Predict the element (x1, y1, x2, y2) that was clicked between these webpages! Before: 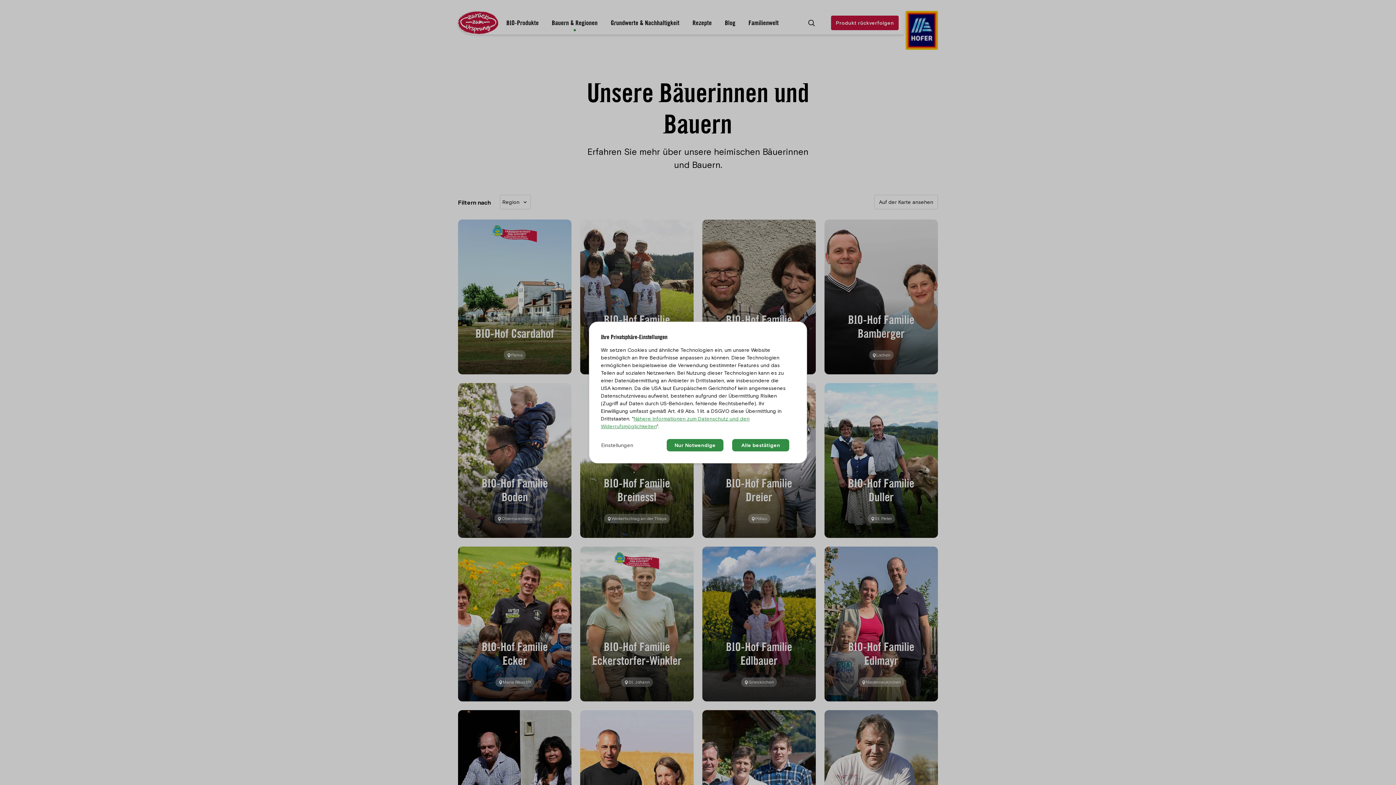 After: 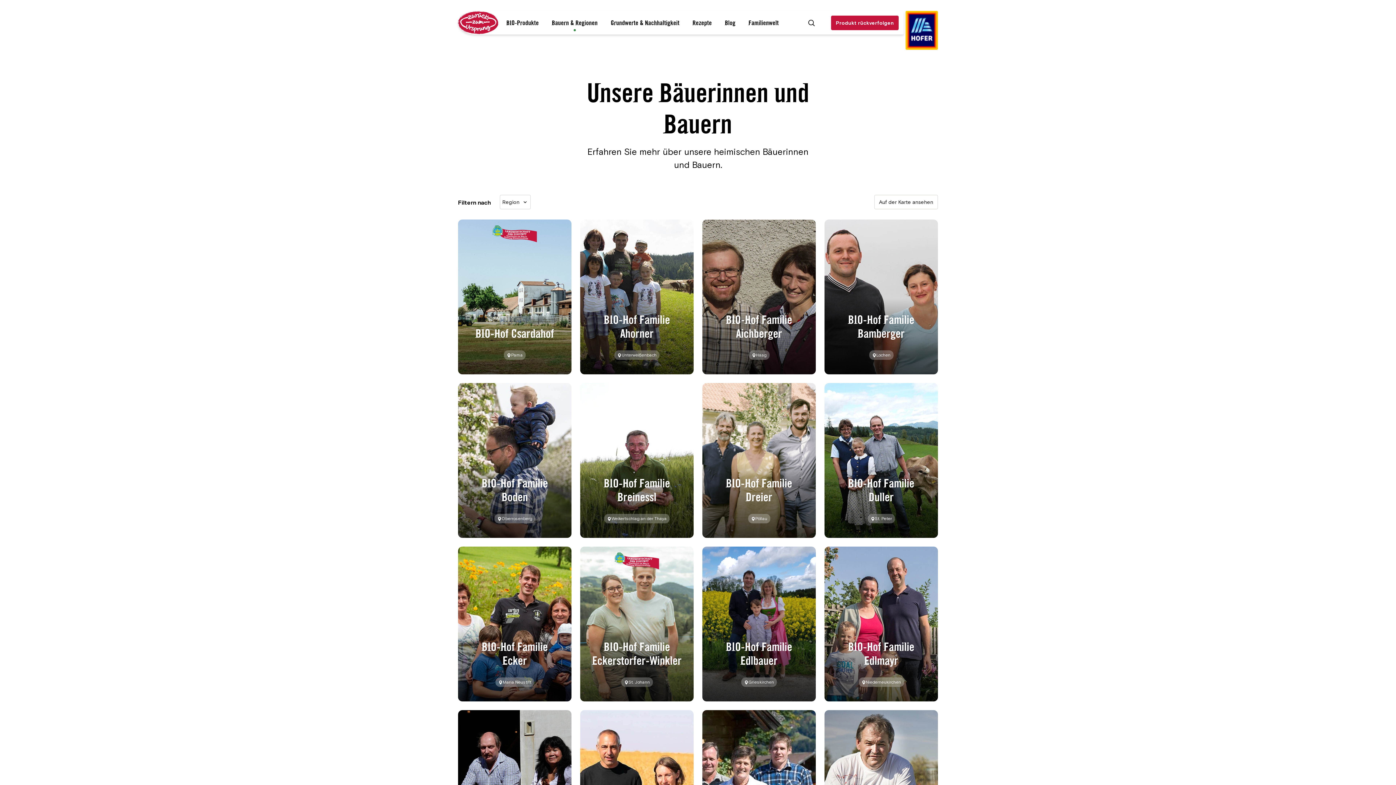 Action: label: Nur Notwendige bbox: (666, 439, 723, 451)